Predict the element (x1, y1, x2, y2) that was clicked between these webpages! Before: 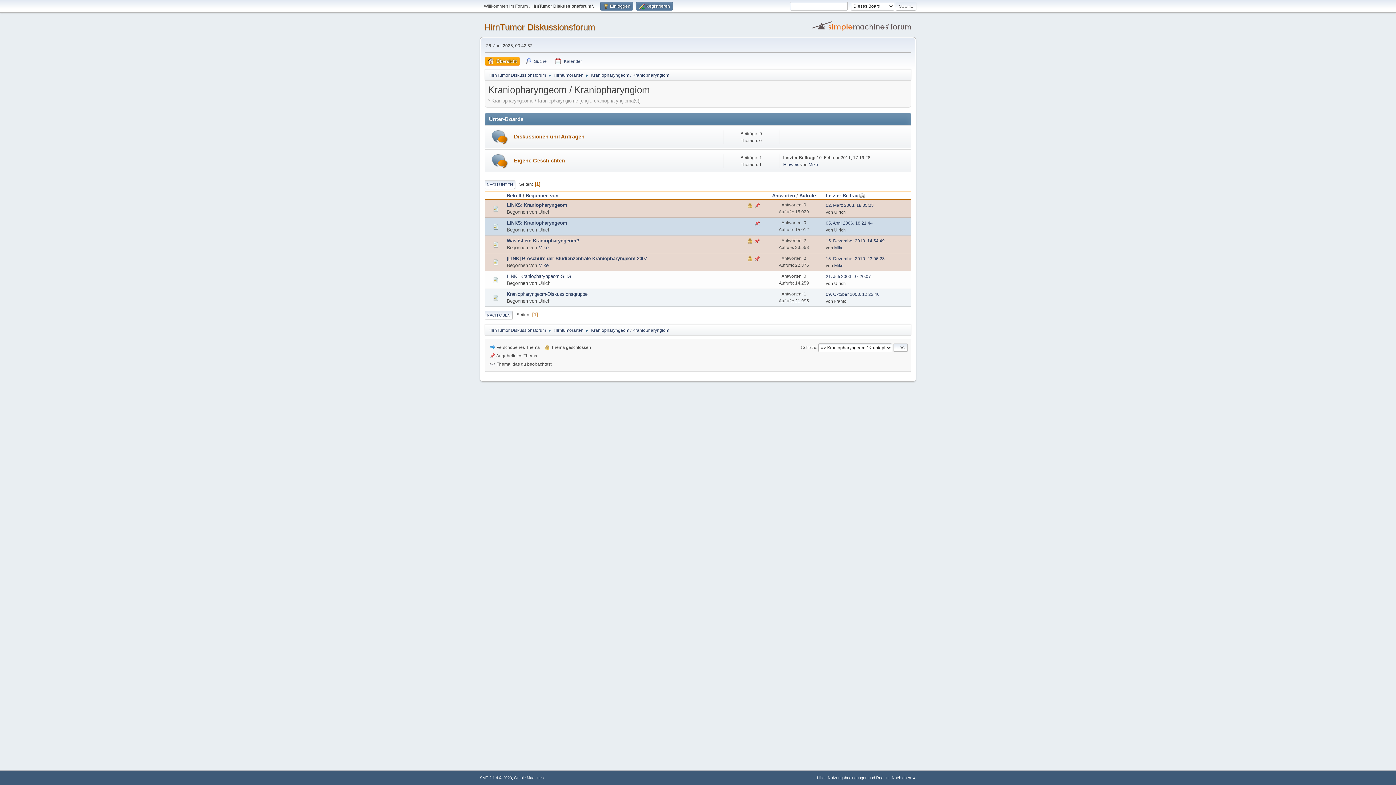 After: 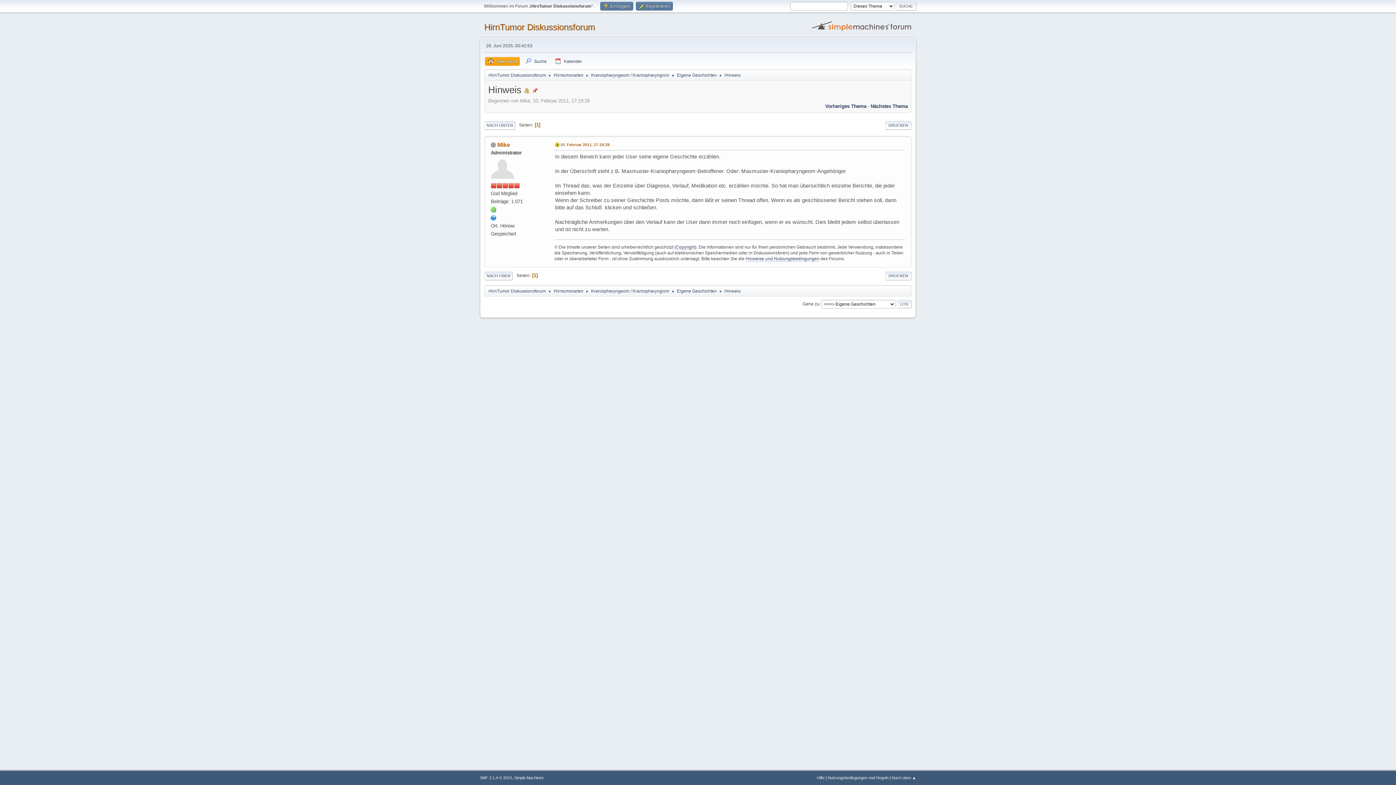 Action: label: Hinweis bbox: (783, 162, 799, 167)